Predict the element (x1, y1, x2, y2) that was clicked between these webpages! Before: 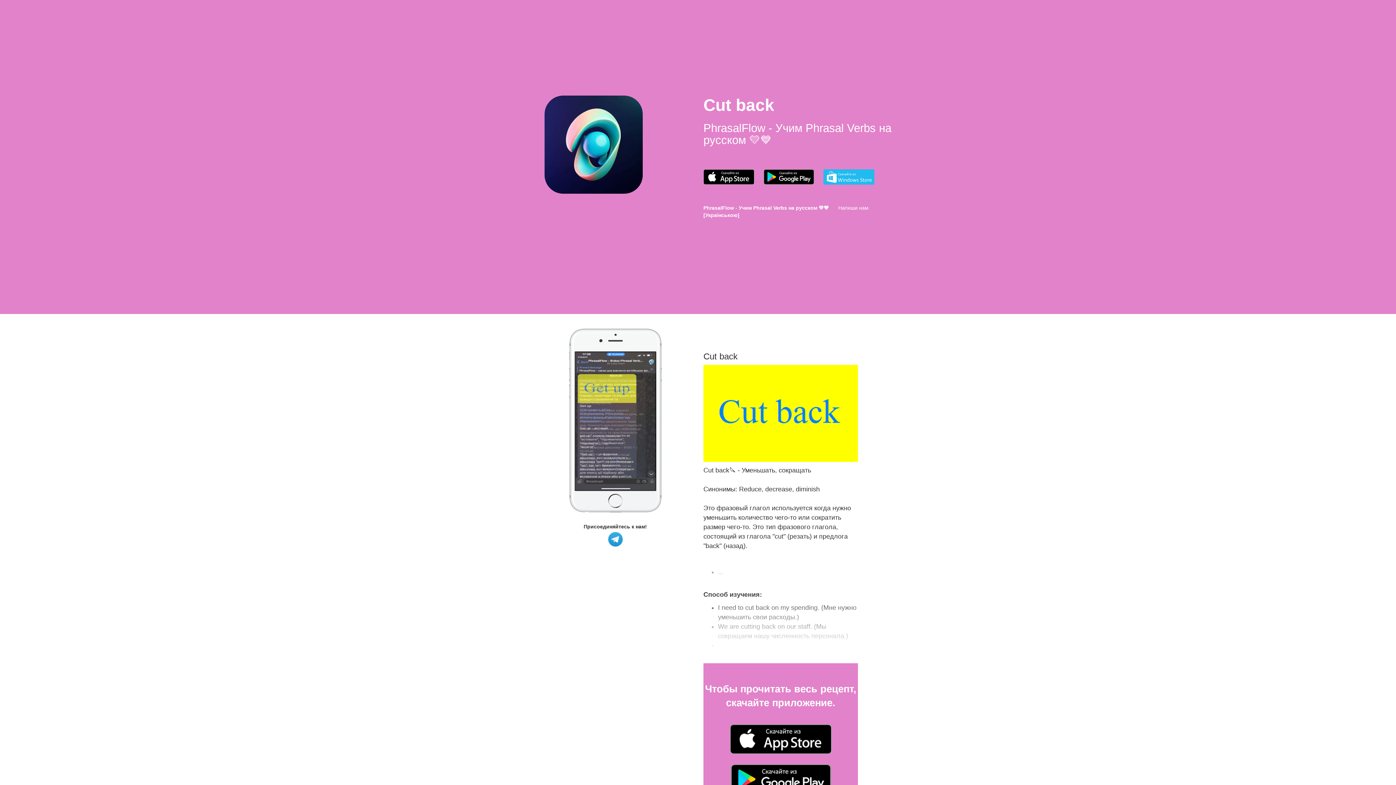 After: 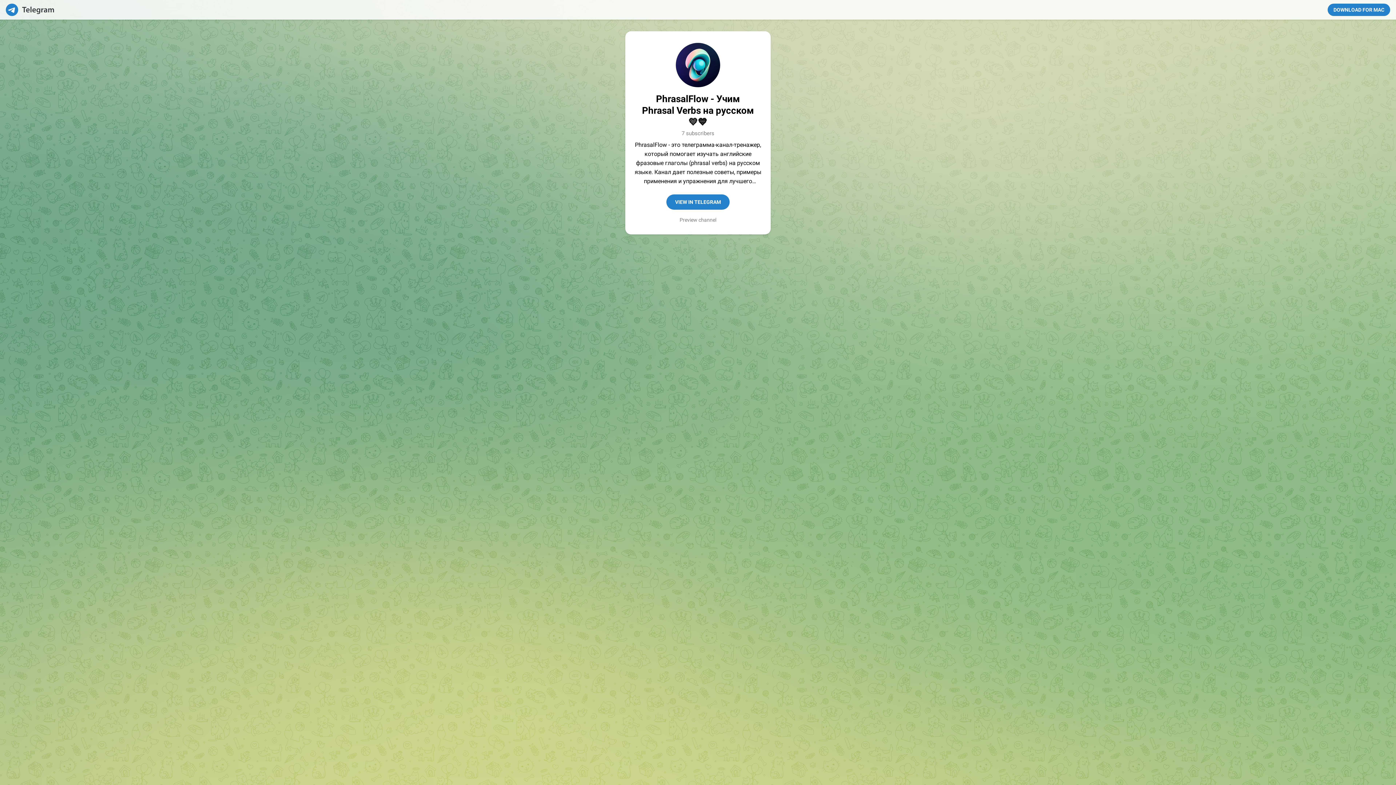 Action: label:   bbox: (730, 735, 831, 742)